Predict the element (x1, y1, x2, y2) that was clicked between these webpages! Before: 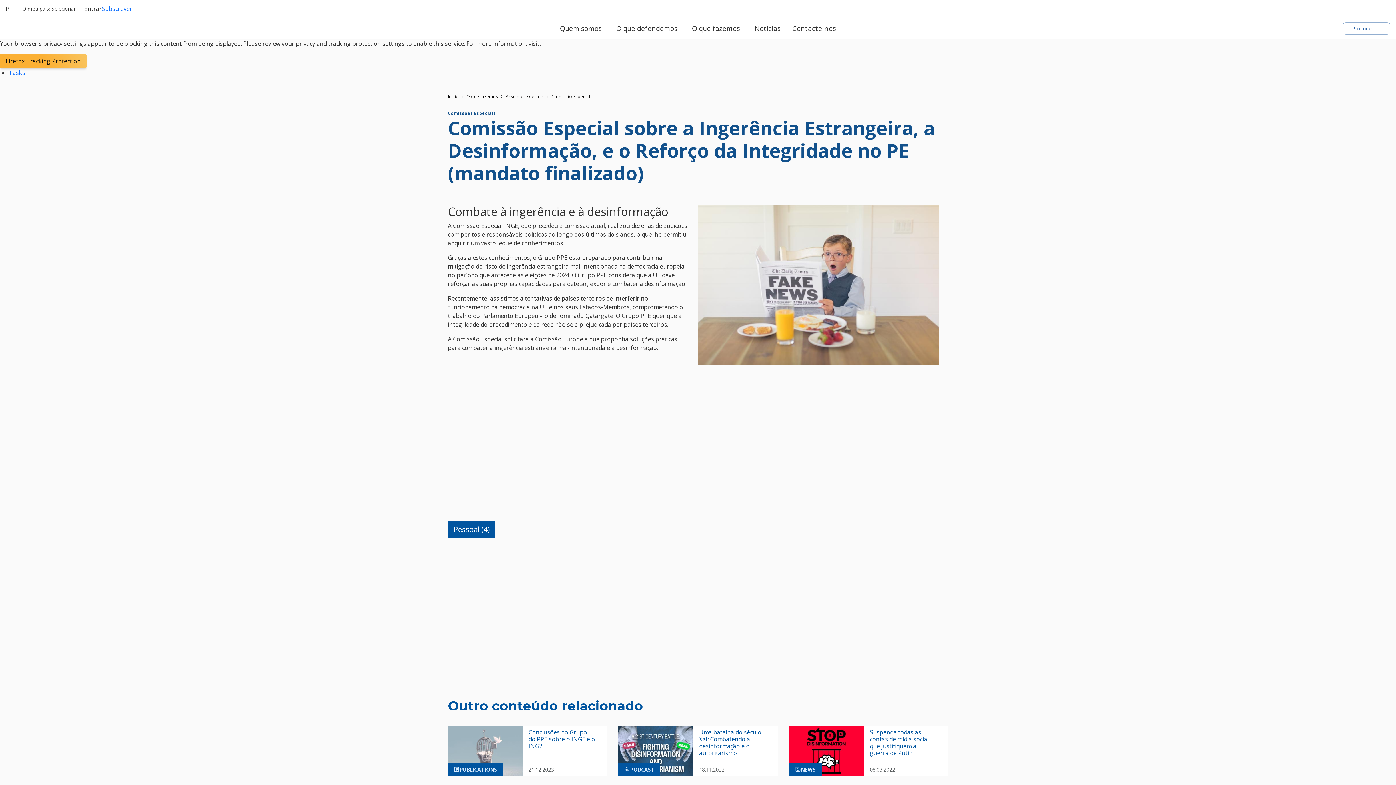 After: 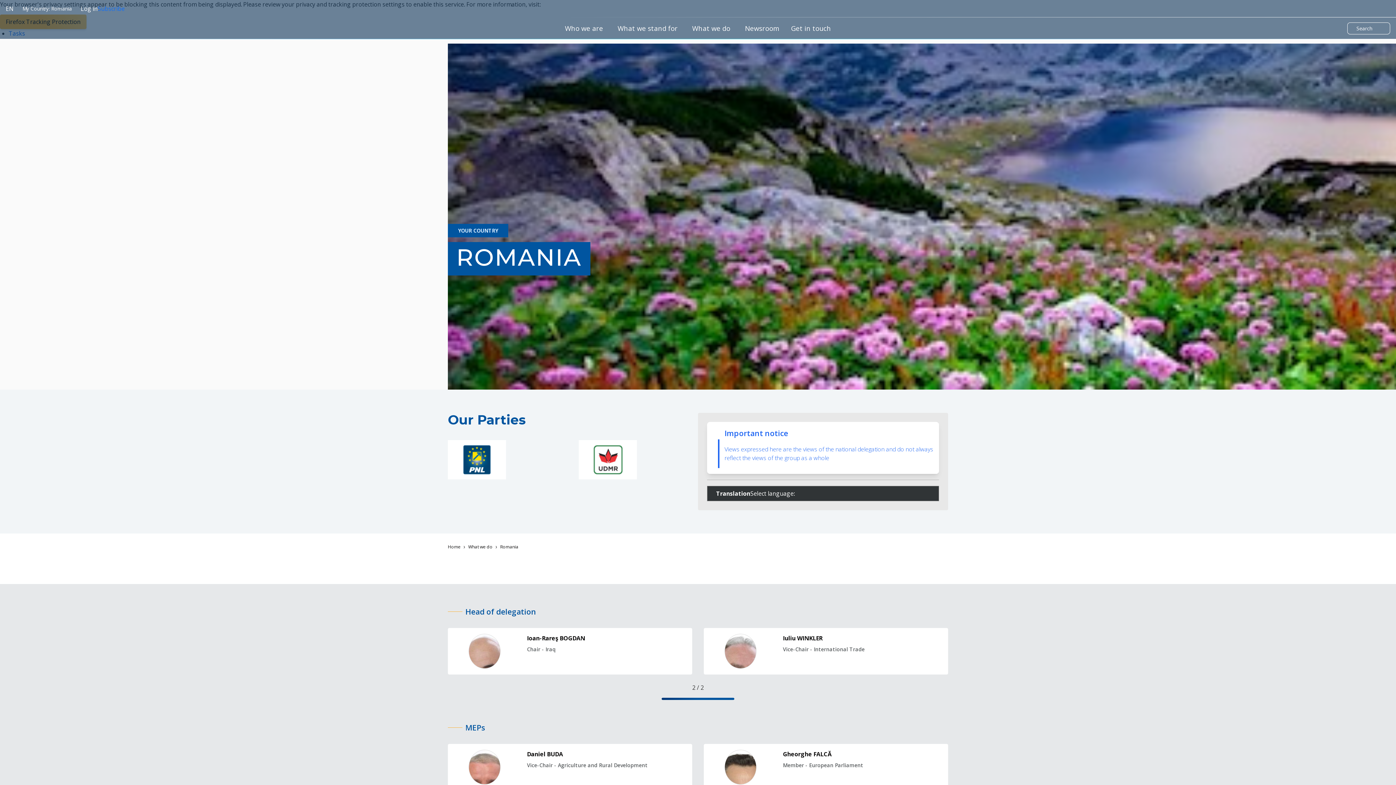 Action: label: Romania bbox: (439, 233, 503, 248)